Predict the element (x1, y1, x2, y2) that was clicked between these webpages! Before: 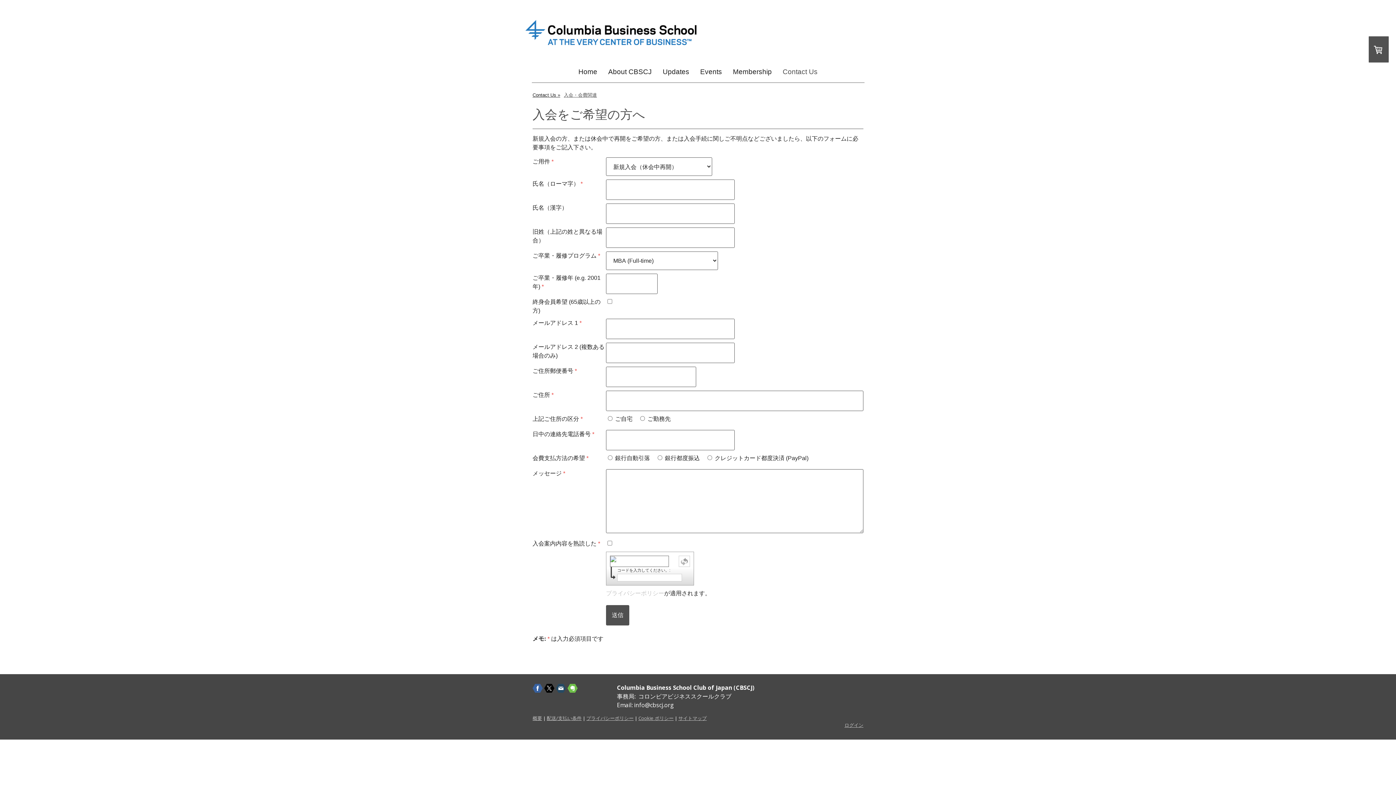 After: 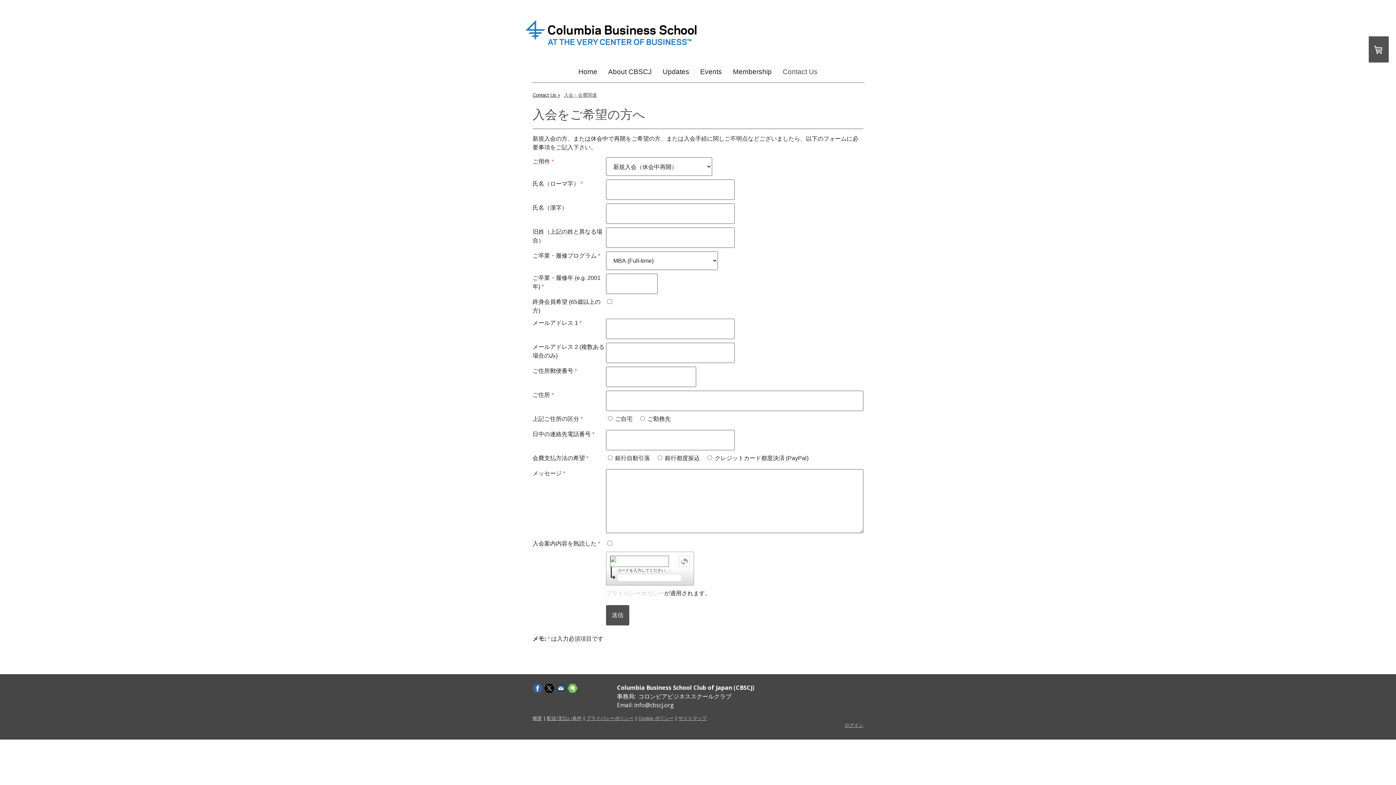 Action: bbox: (532, 683, 542, 693)